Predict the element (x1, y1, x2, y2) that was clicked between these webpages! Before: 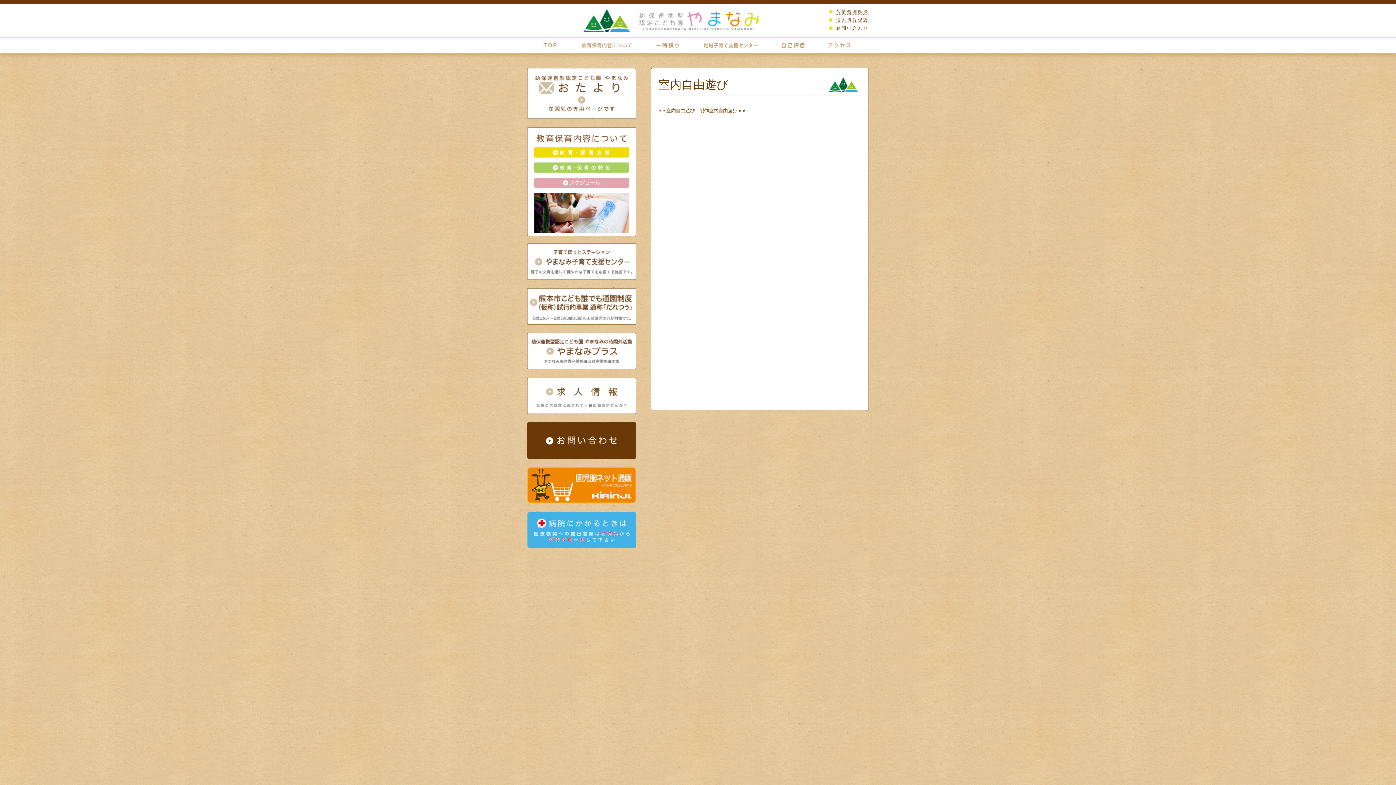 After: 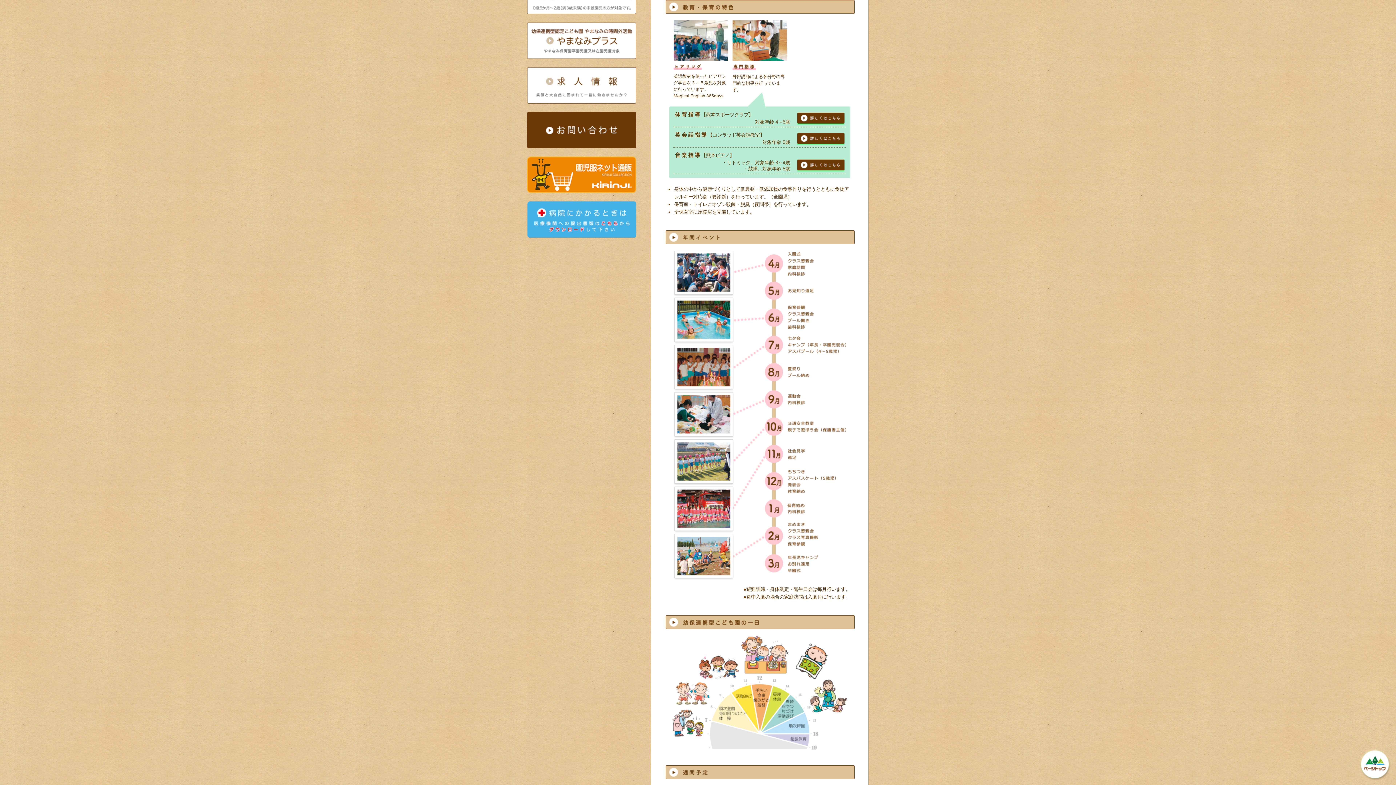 Action: bbox: (534, 167, 629, 173)